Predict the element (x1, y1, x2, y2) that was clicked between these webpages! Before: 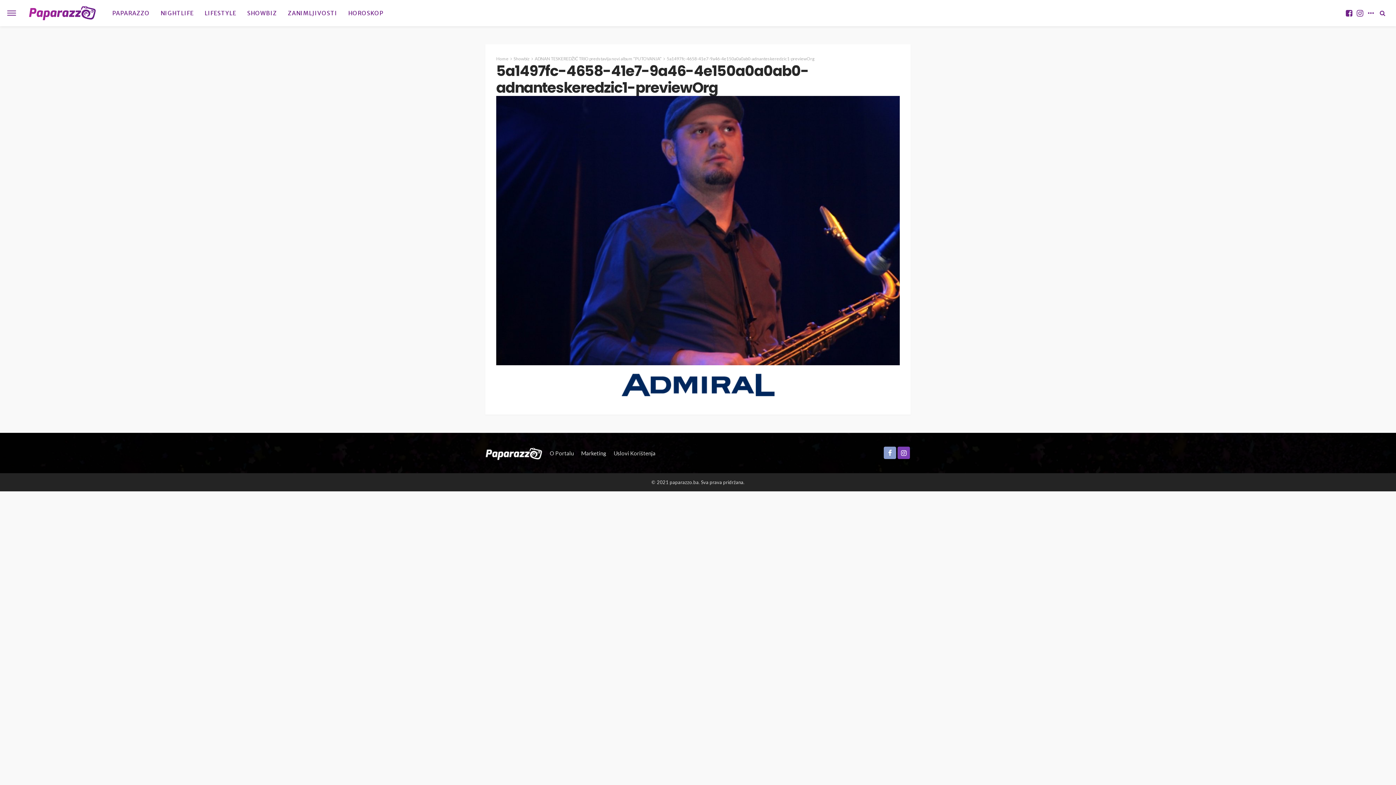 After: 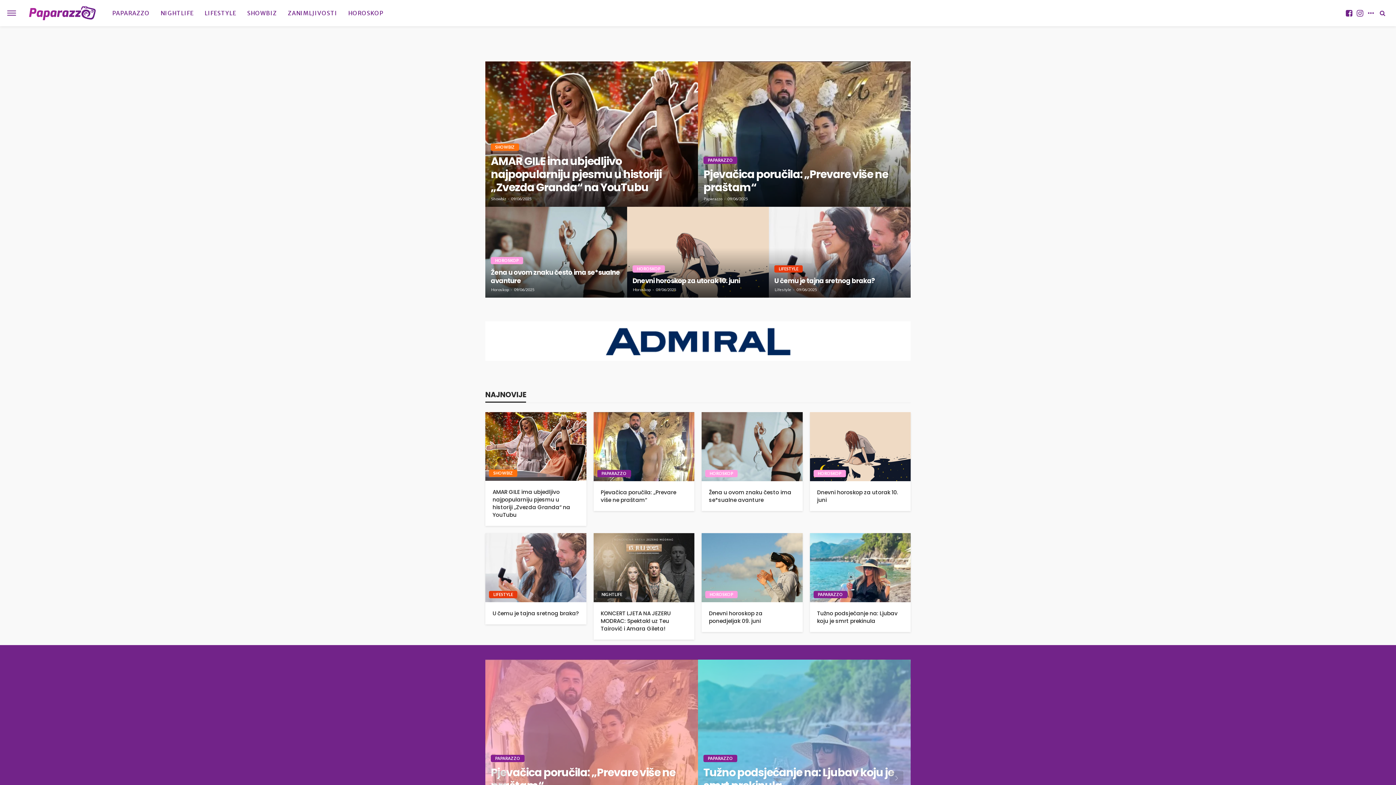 Action: bbox: (28, 1, 95, 24)